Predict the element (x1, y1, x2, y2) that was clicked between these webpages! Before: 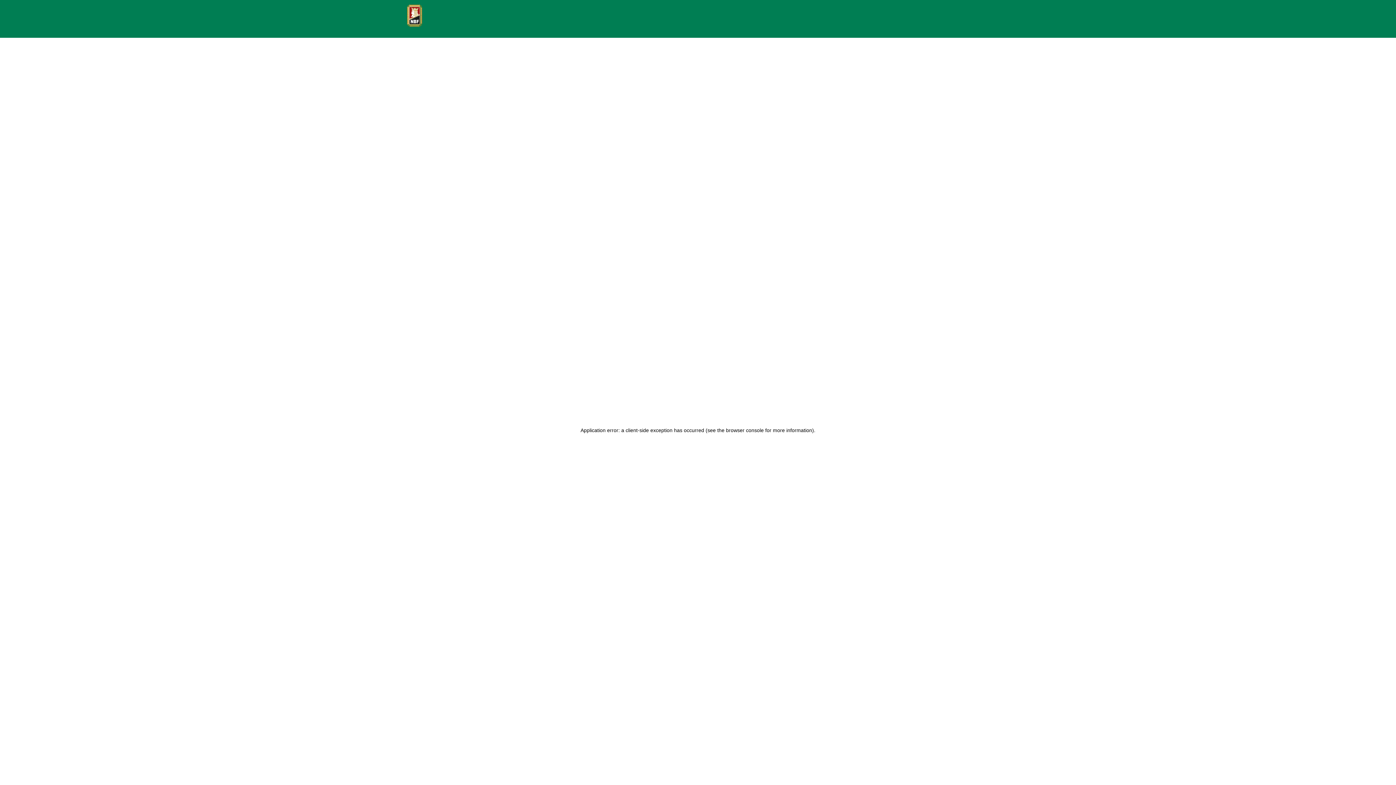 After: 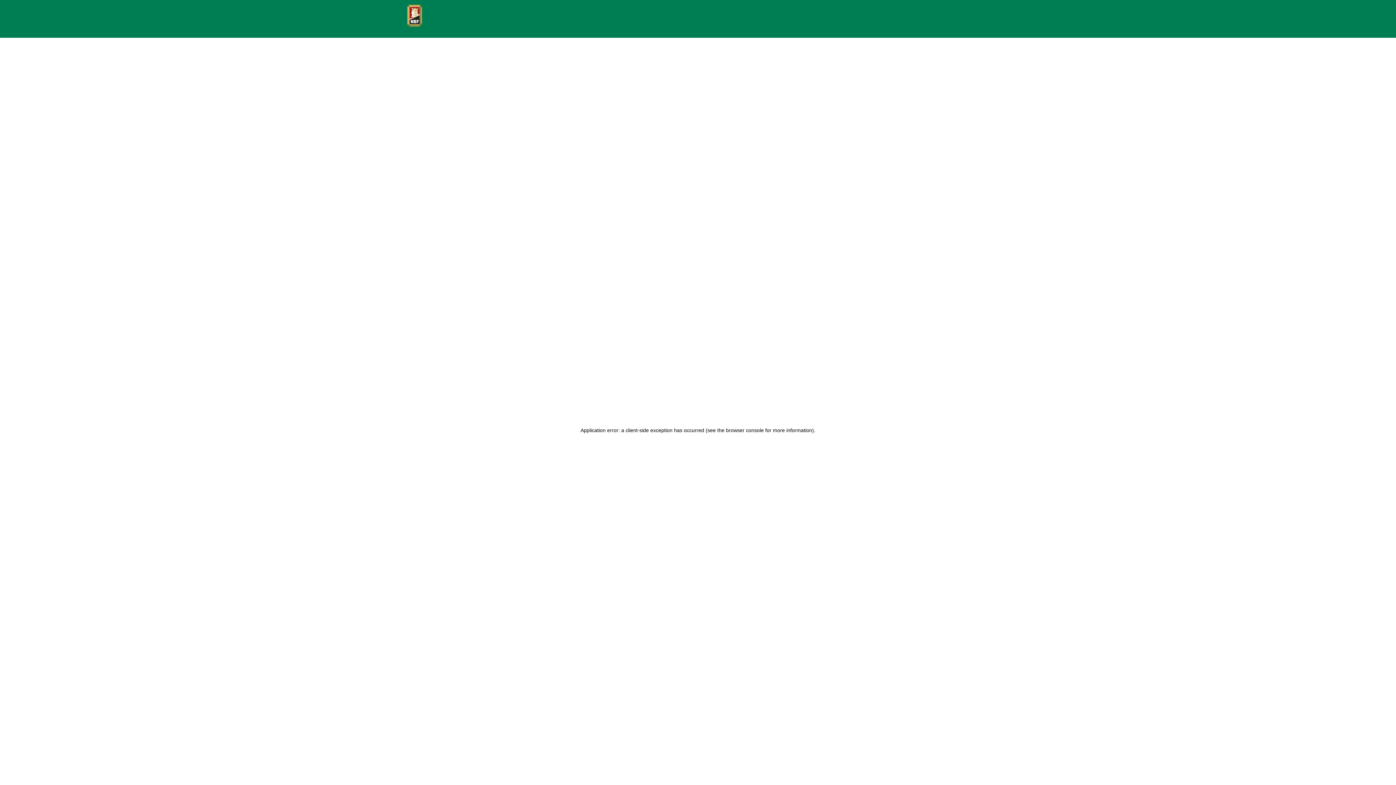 Action: bbox: (407, 4, 425, 26)